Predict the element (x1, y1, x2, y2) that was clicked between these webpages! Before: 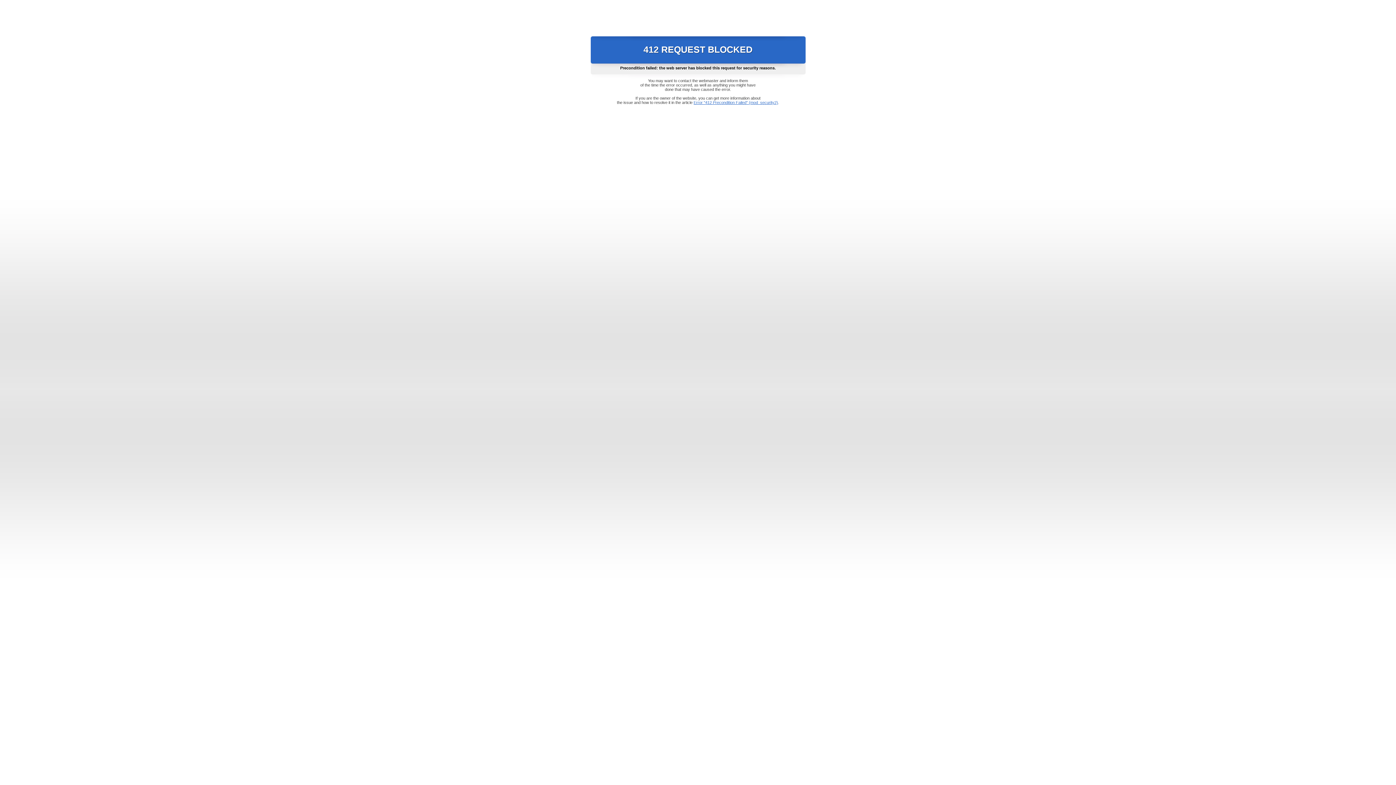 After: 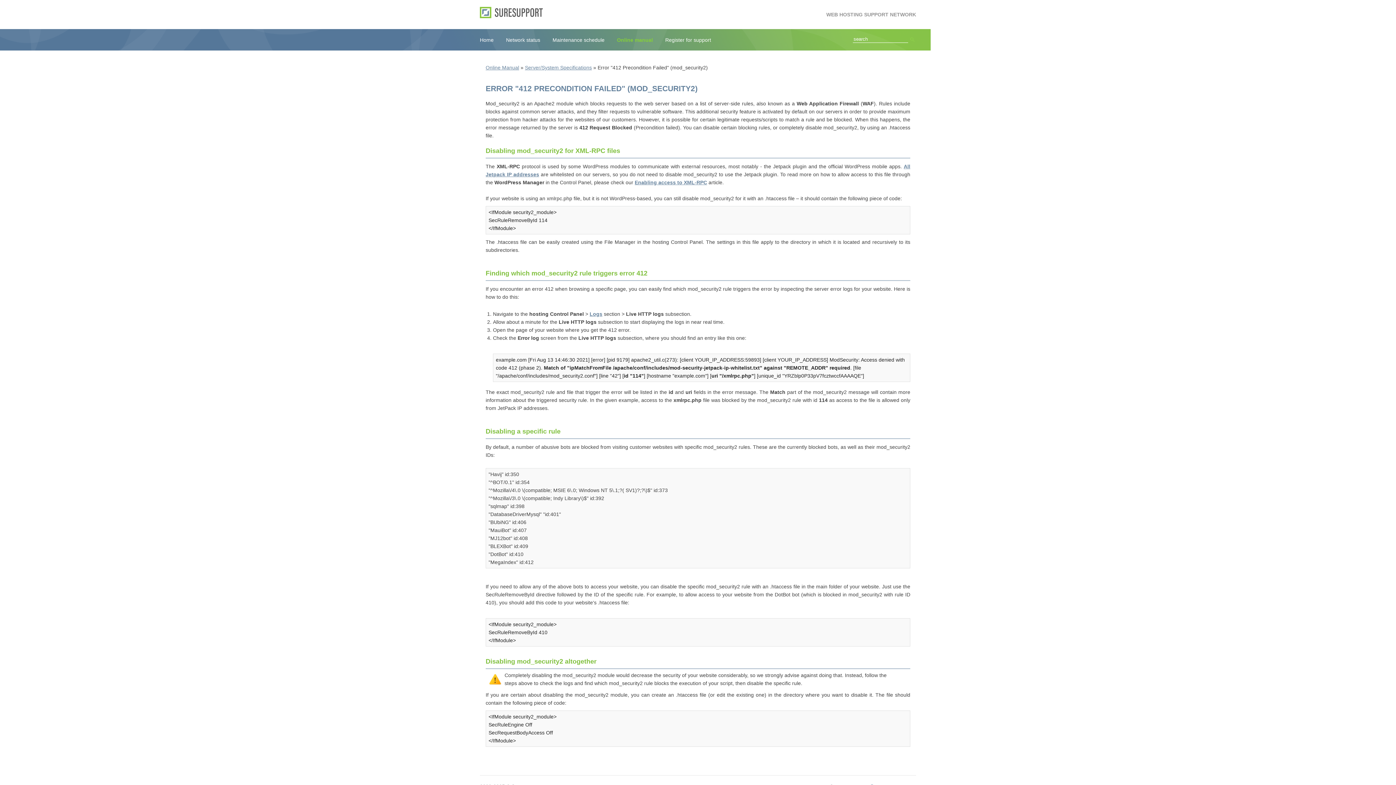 Action: label: Error "412 Precondition Failed" (mod_security2) bbox: (693, 100, 778, 104)